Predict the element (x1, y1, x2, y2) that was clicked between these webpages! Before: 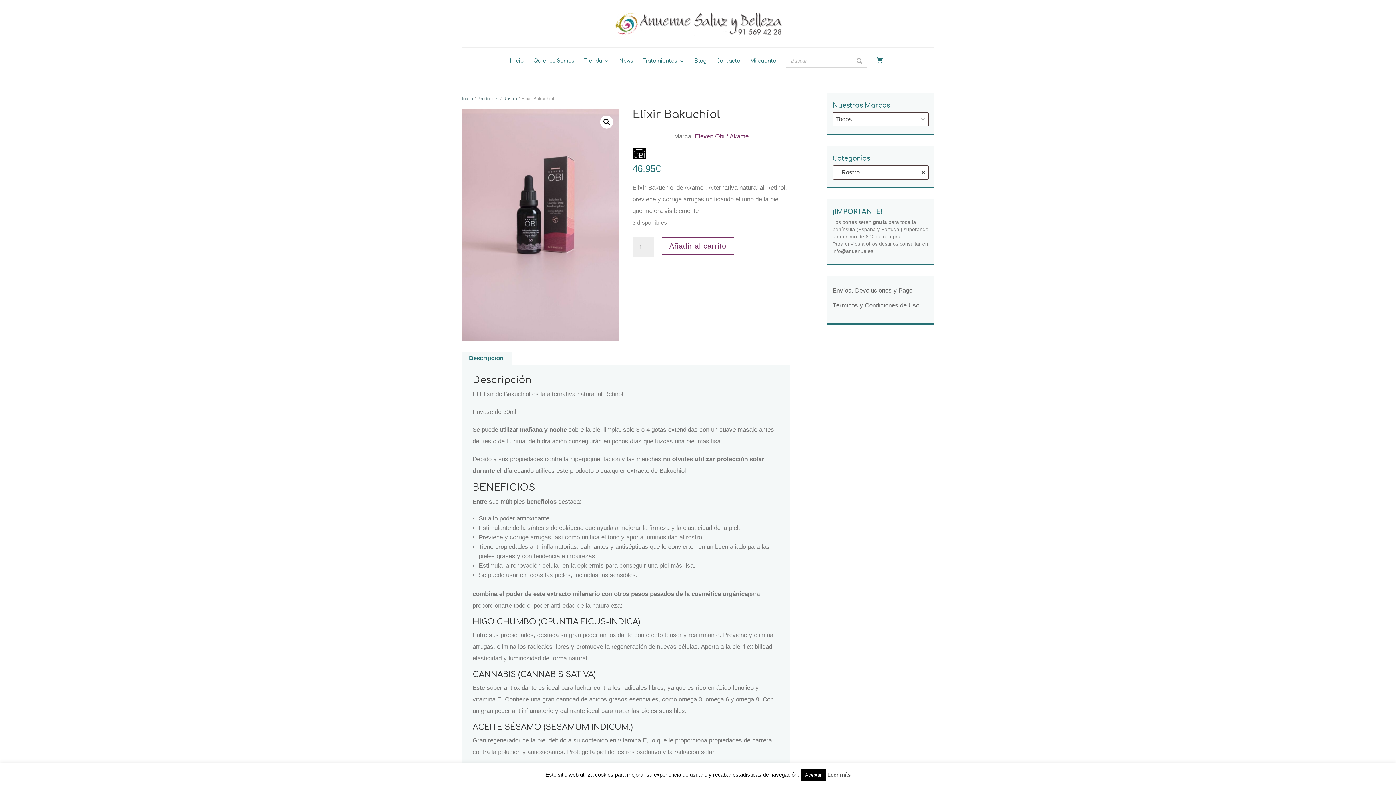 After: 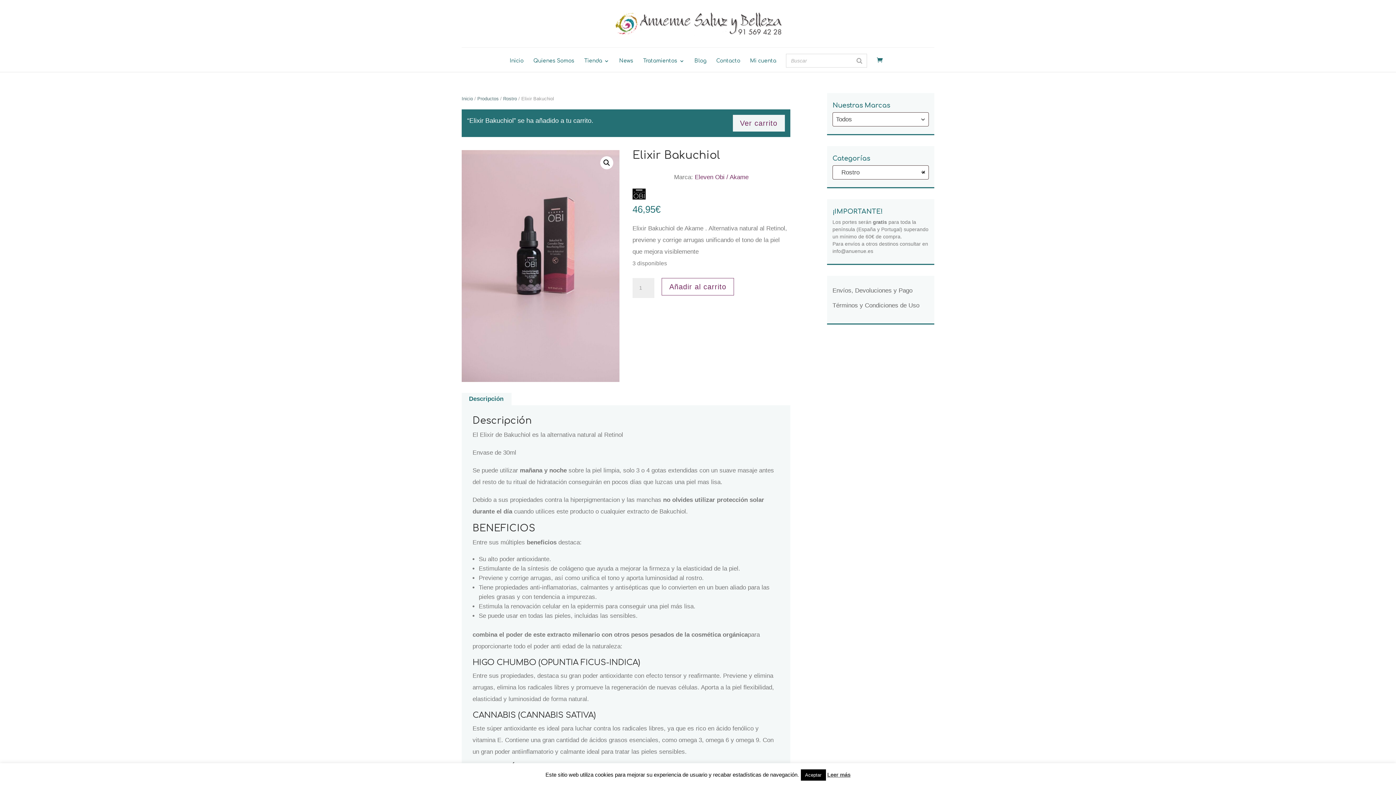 Action: label: Añadir al carrito bbox: (661, 237, 734, 254)